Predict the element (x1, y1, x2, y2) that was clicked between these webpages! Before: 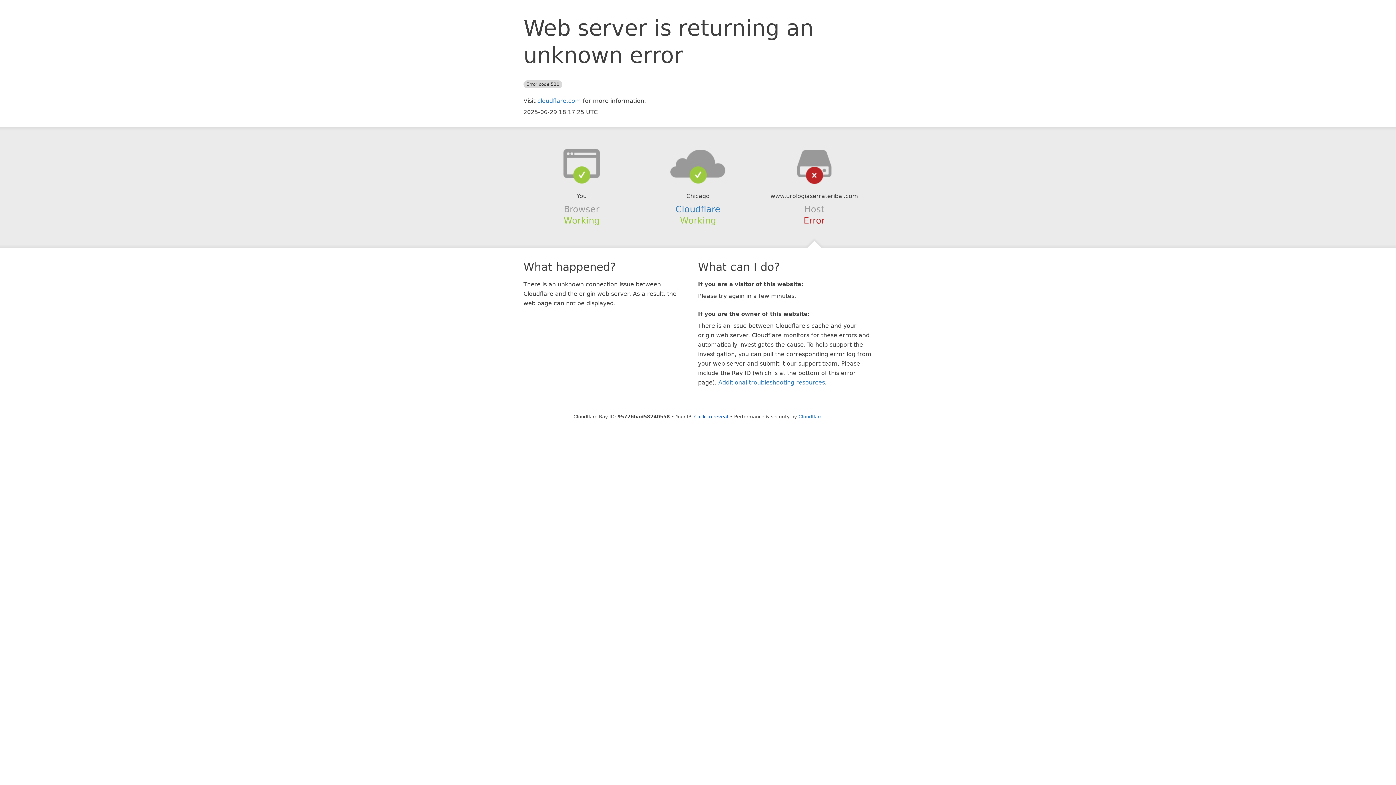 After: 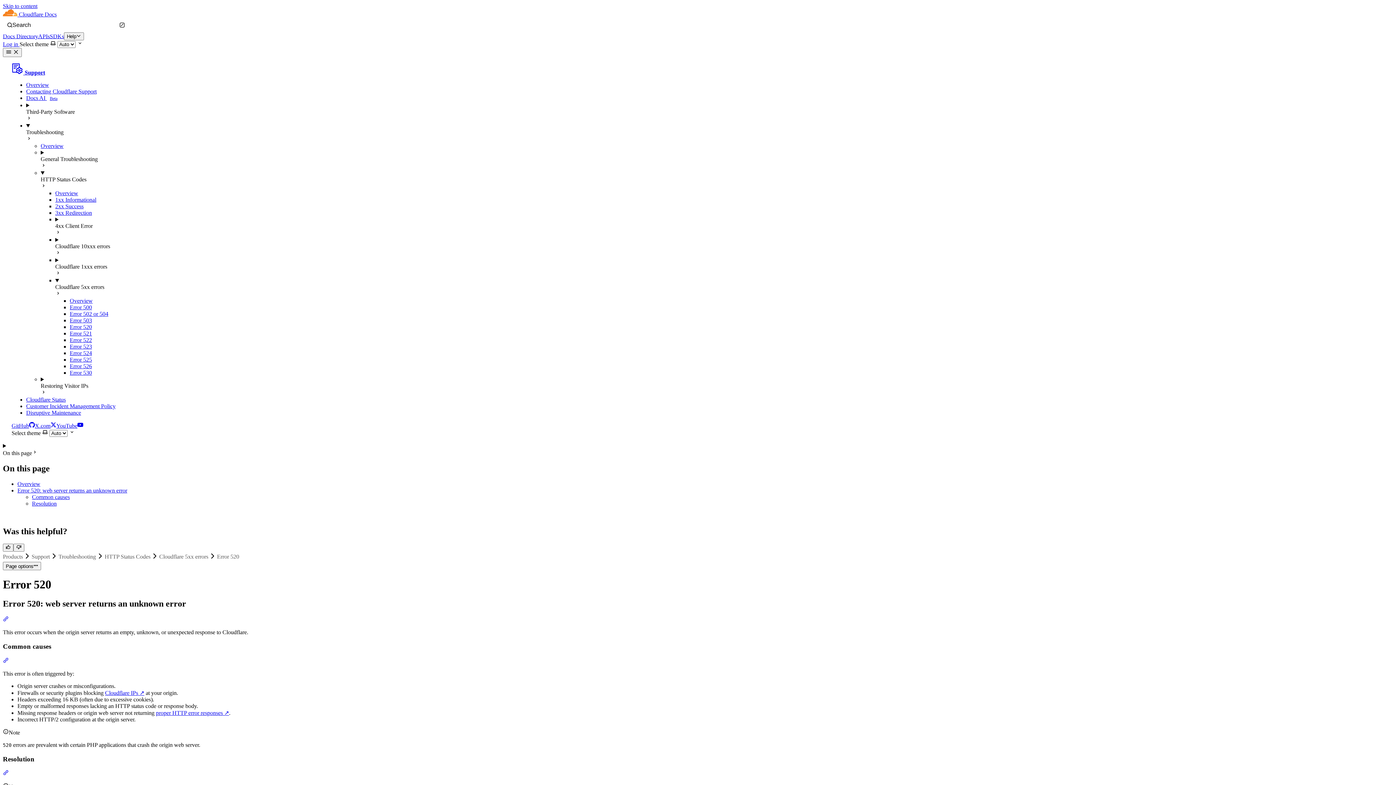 Action: bbox: (718, 379, 825, 386) label: Additional troubleshooting resources